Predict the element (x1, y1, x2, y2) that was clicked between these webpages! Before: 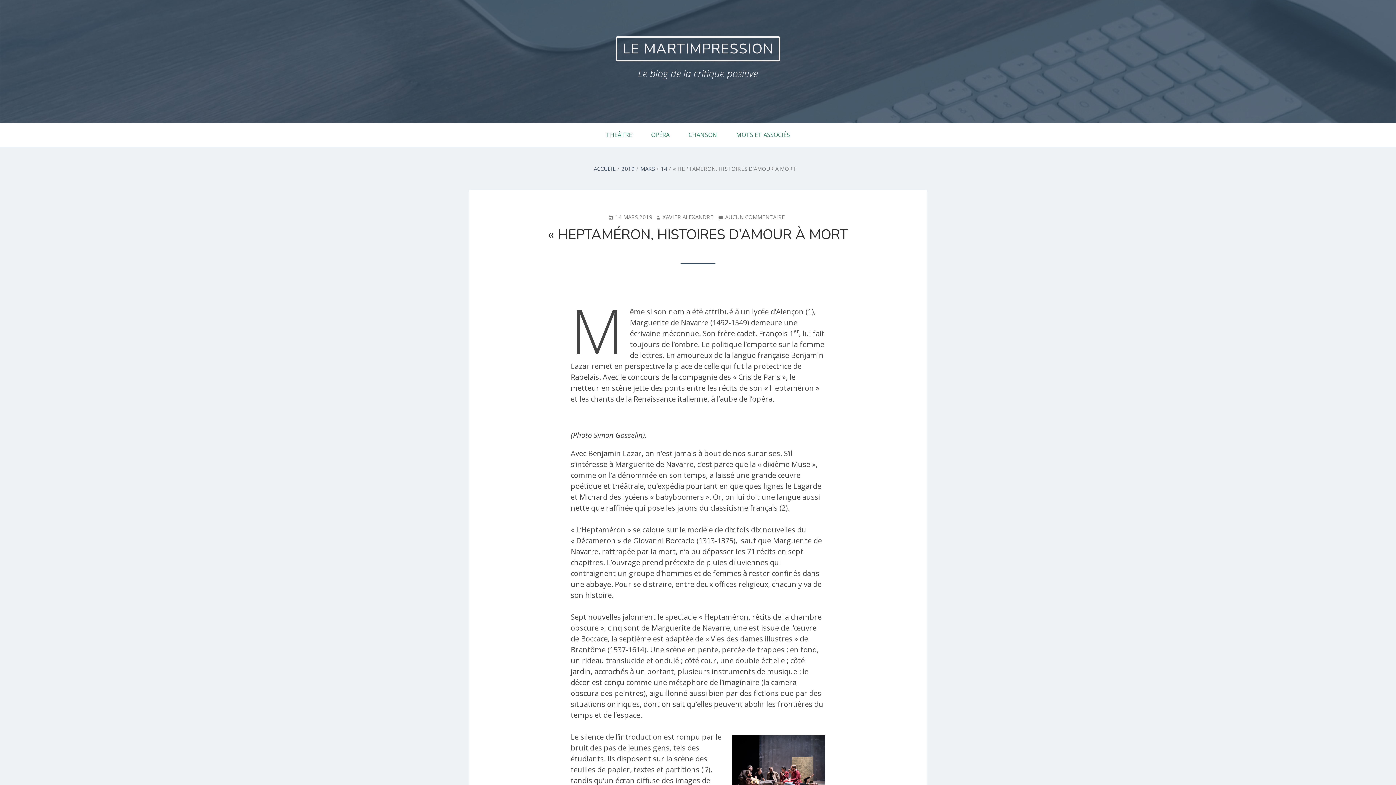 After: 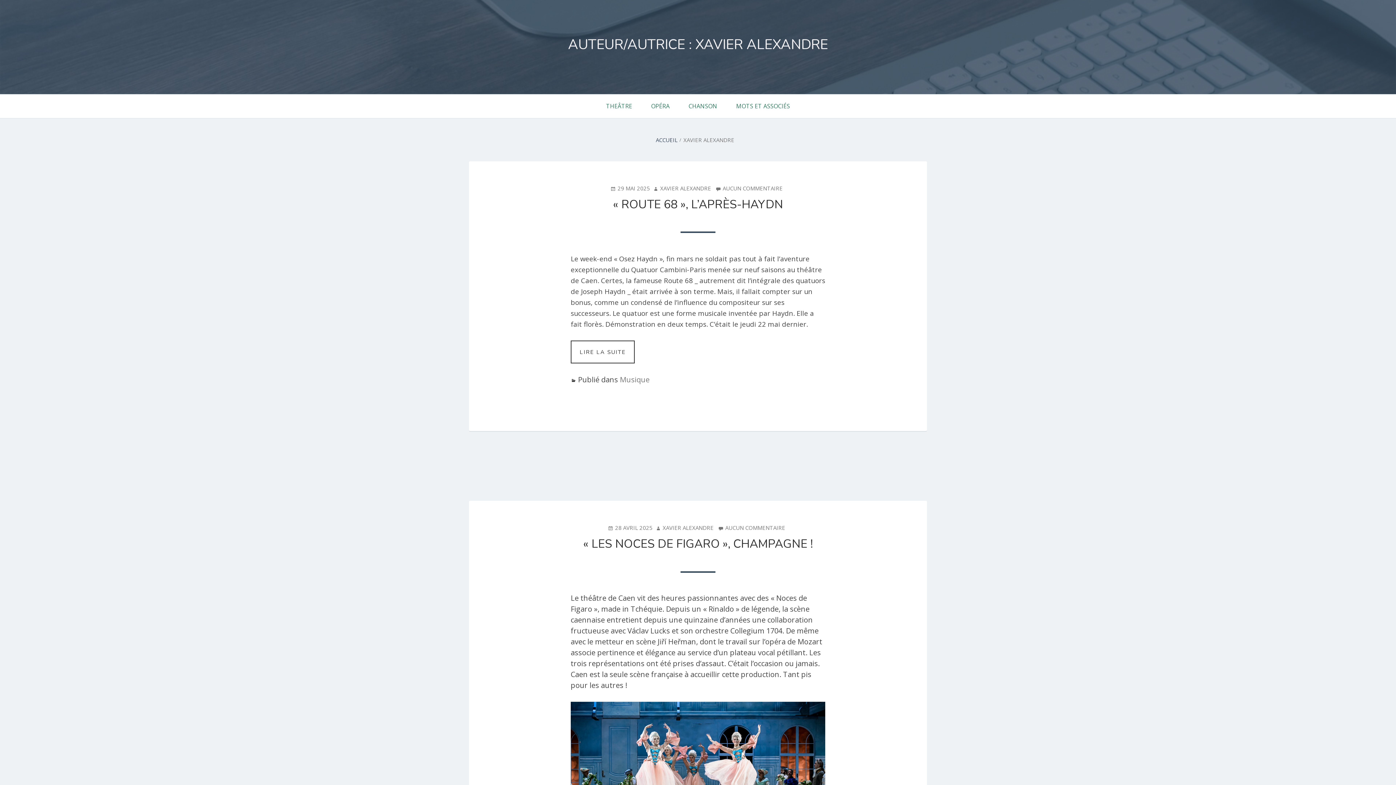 Action: bbox: (655, 213, 713, 221) label: XAVIER ALEXANDRE